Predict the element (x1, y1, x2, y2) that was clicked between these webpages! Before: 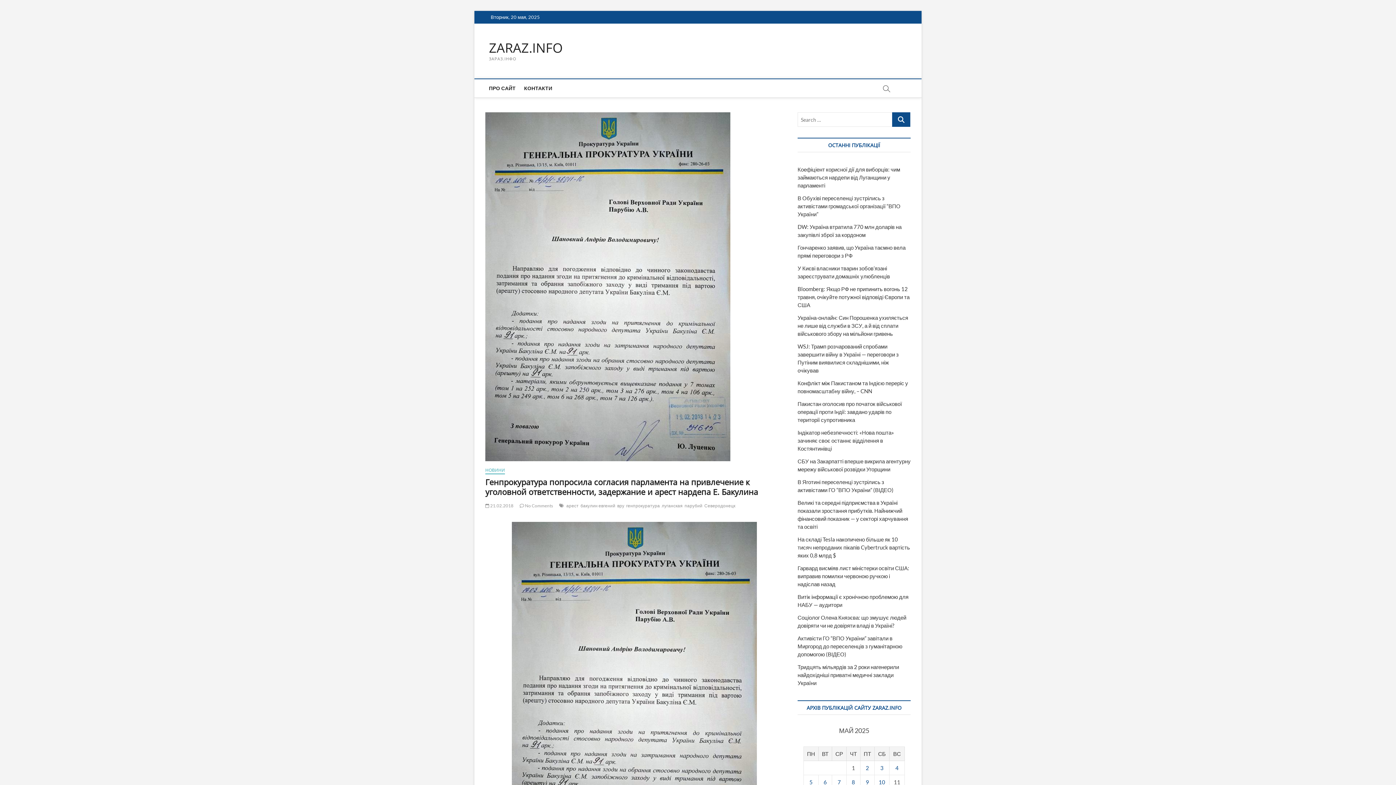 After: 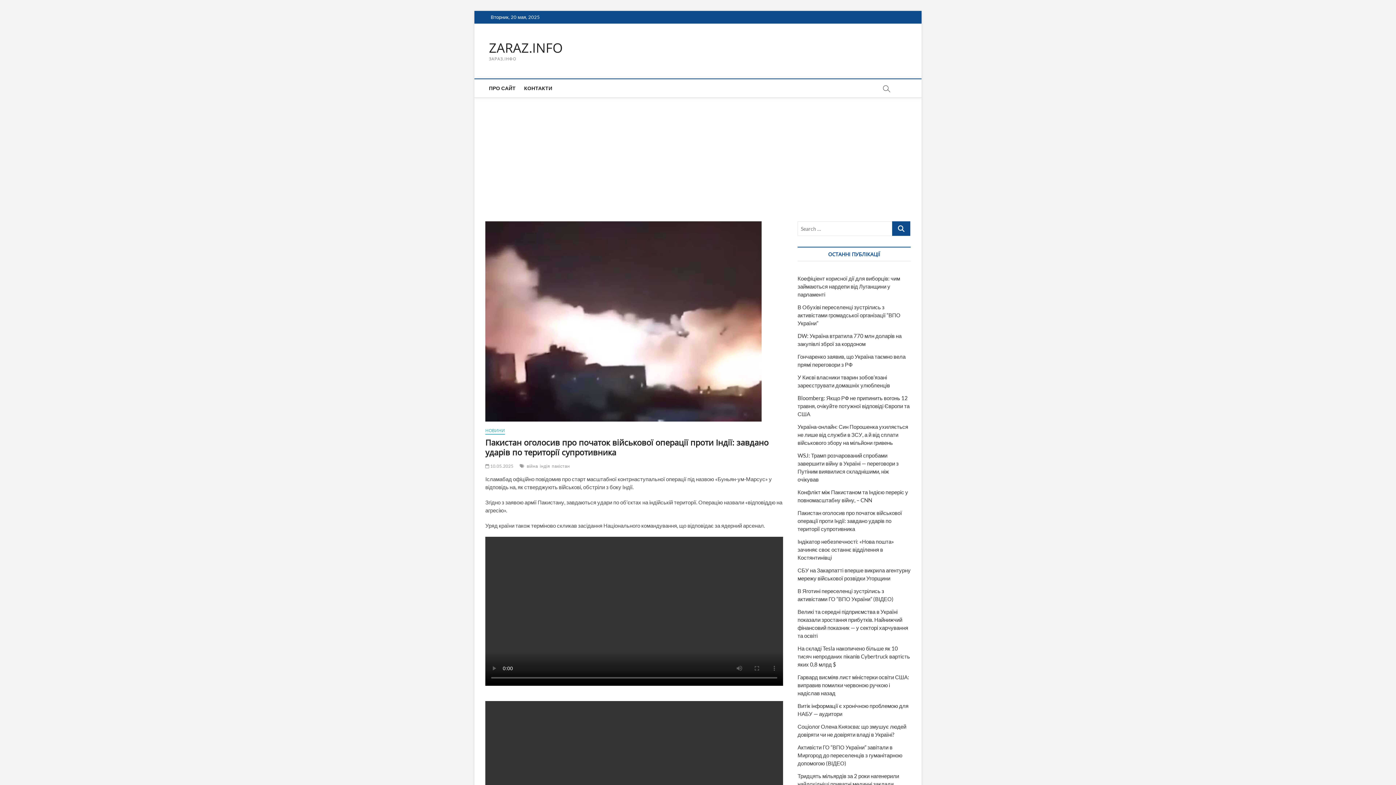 Action: bbox: (797, 400, 902, 423) label: Пакистан оголосив про початок військової операції проти Індії: завдано ударів по території супротивника